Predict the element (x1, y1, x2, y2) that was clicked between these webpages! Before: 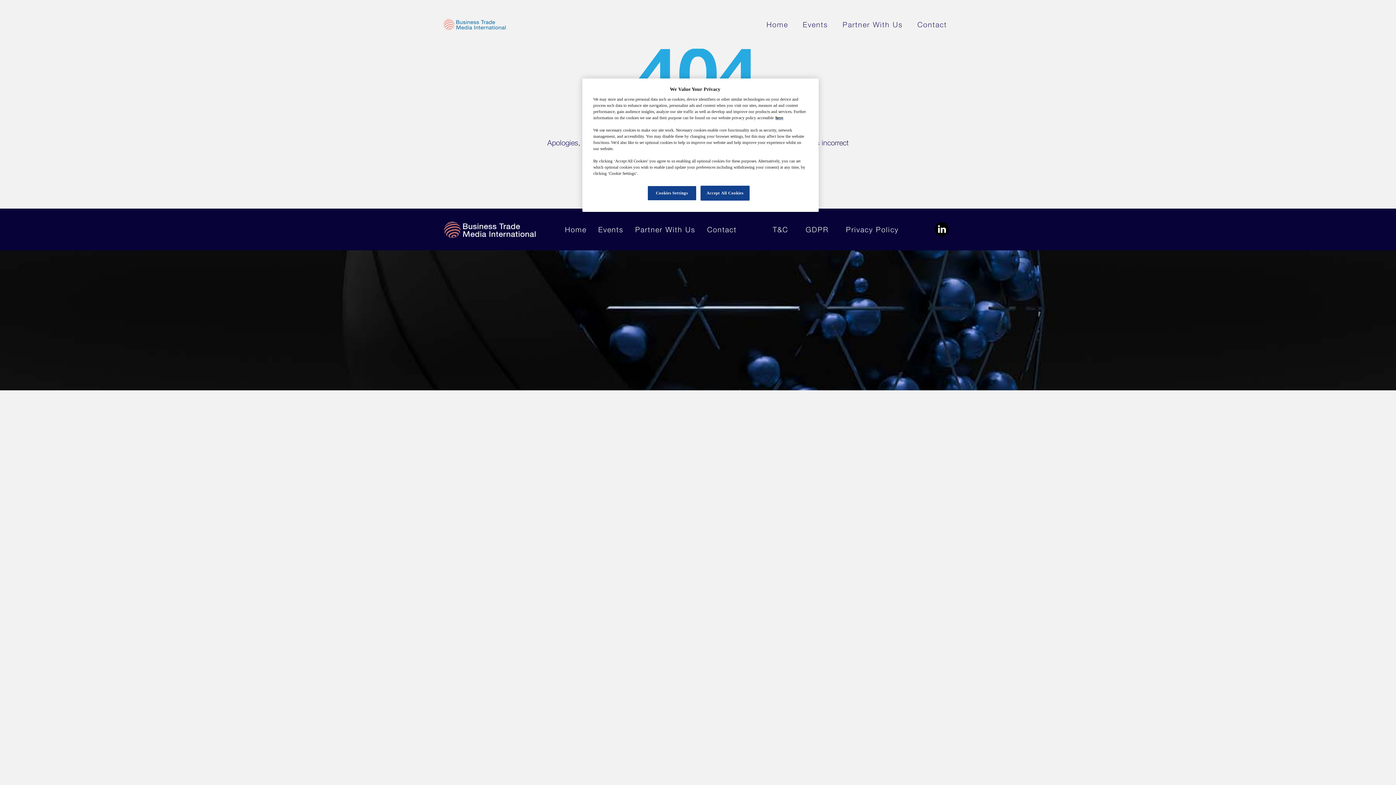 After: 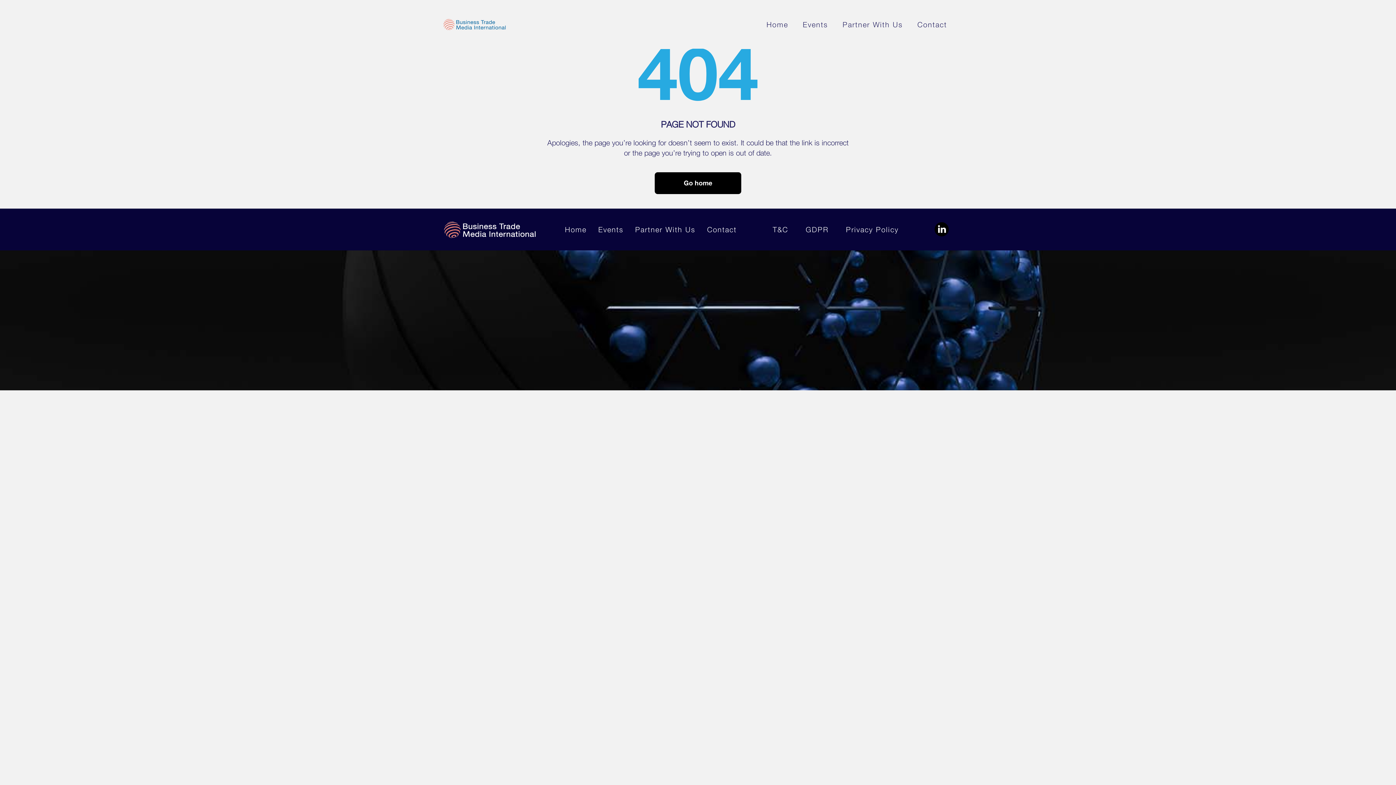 Action: bbox: (700, 185, 749, 200) label: Accept All Cookies